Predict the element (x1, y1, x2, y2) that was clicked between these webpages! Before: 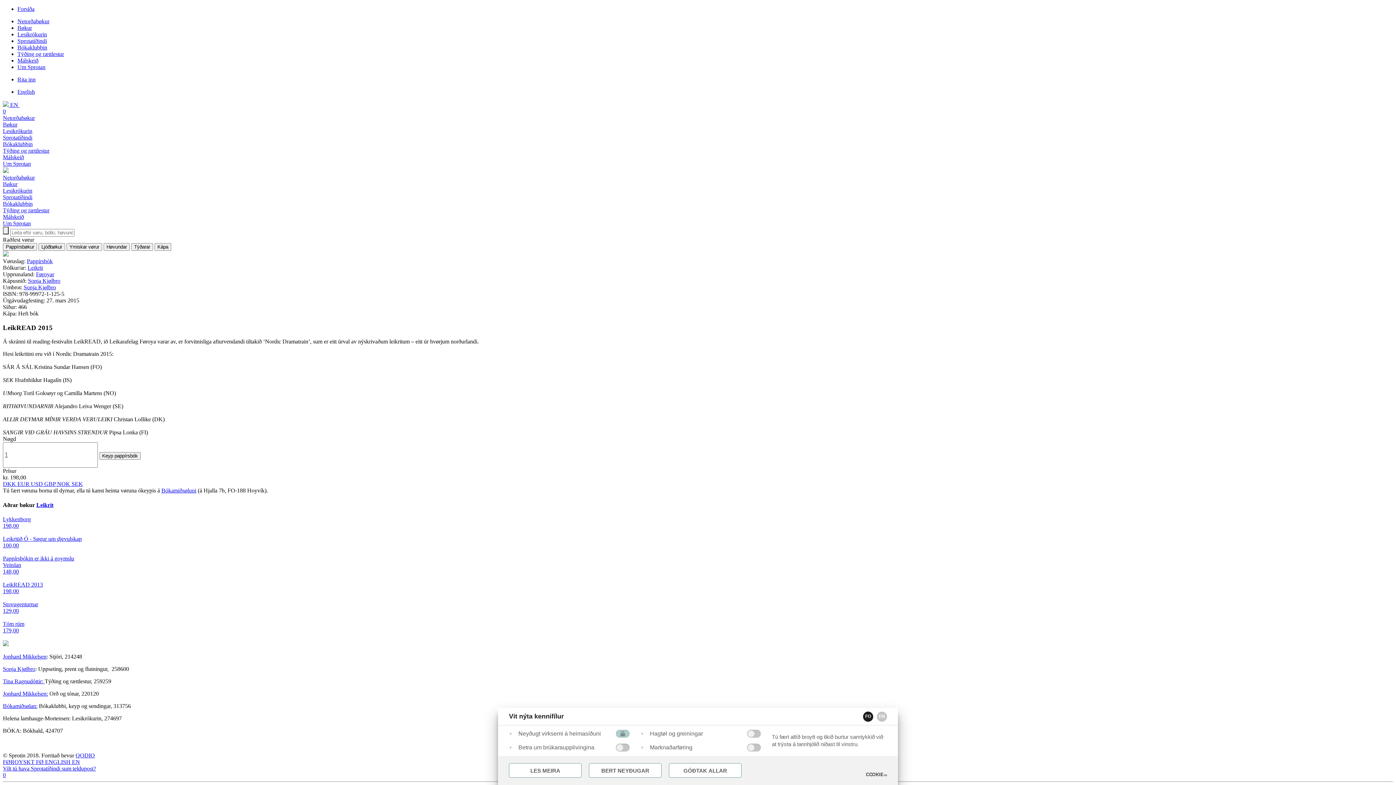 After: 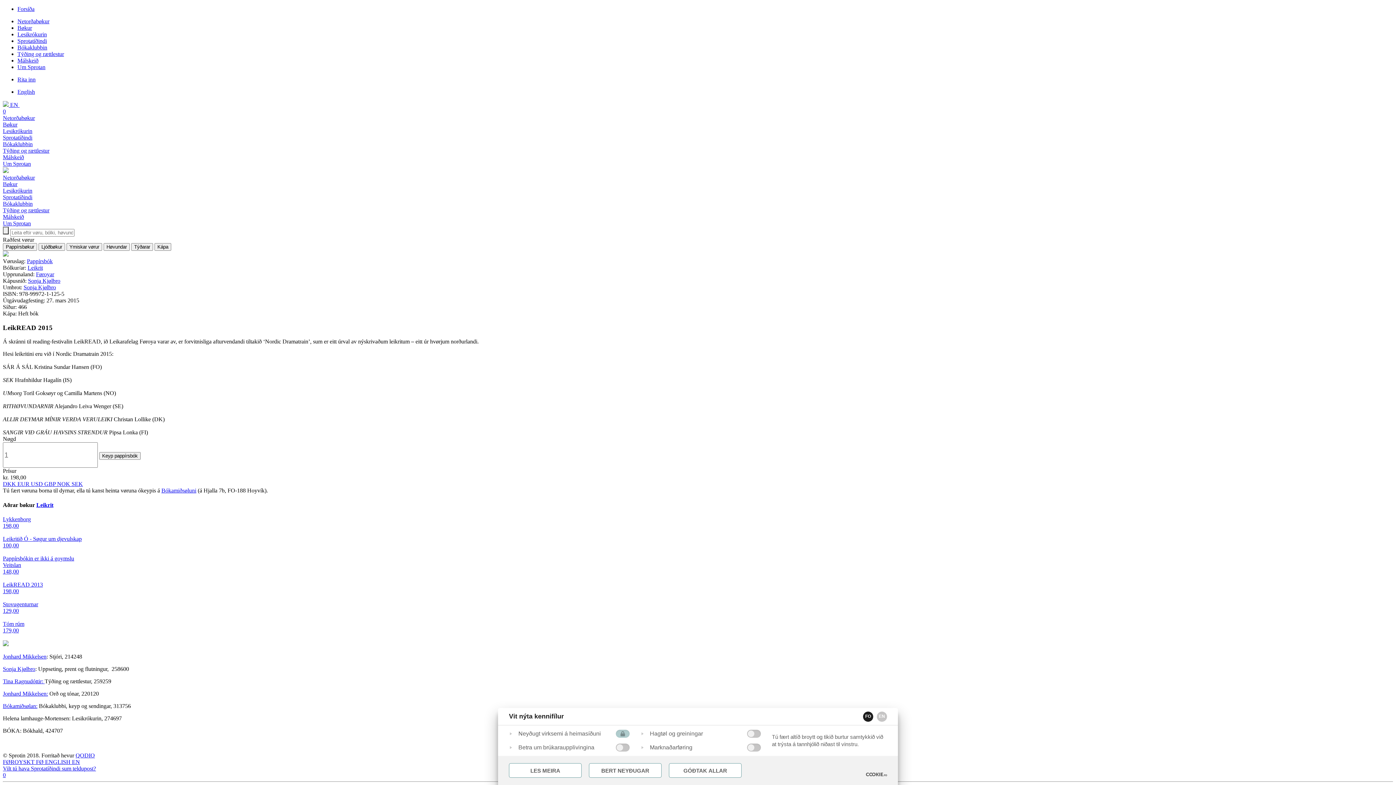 Action: bbox: (2, 759, 45, 765) label: FØROYSKT FØ 